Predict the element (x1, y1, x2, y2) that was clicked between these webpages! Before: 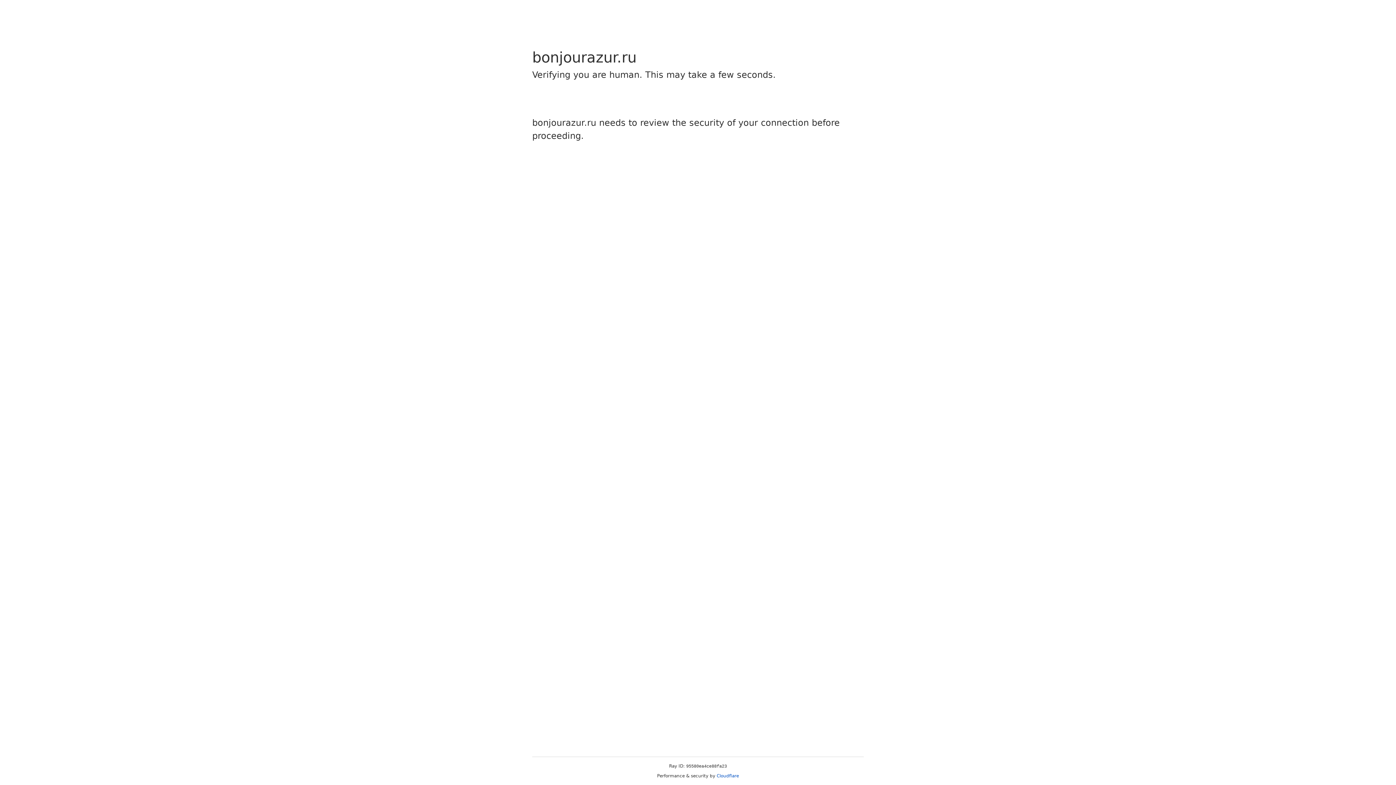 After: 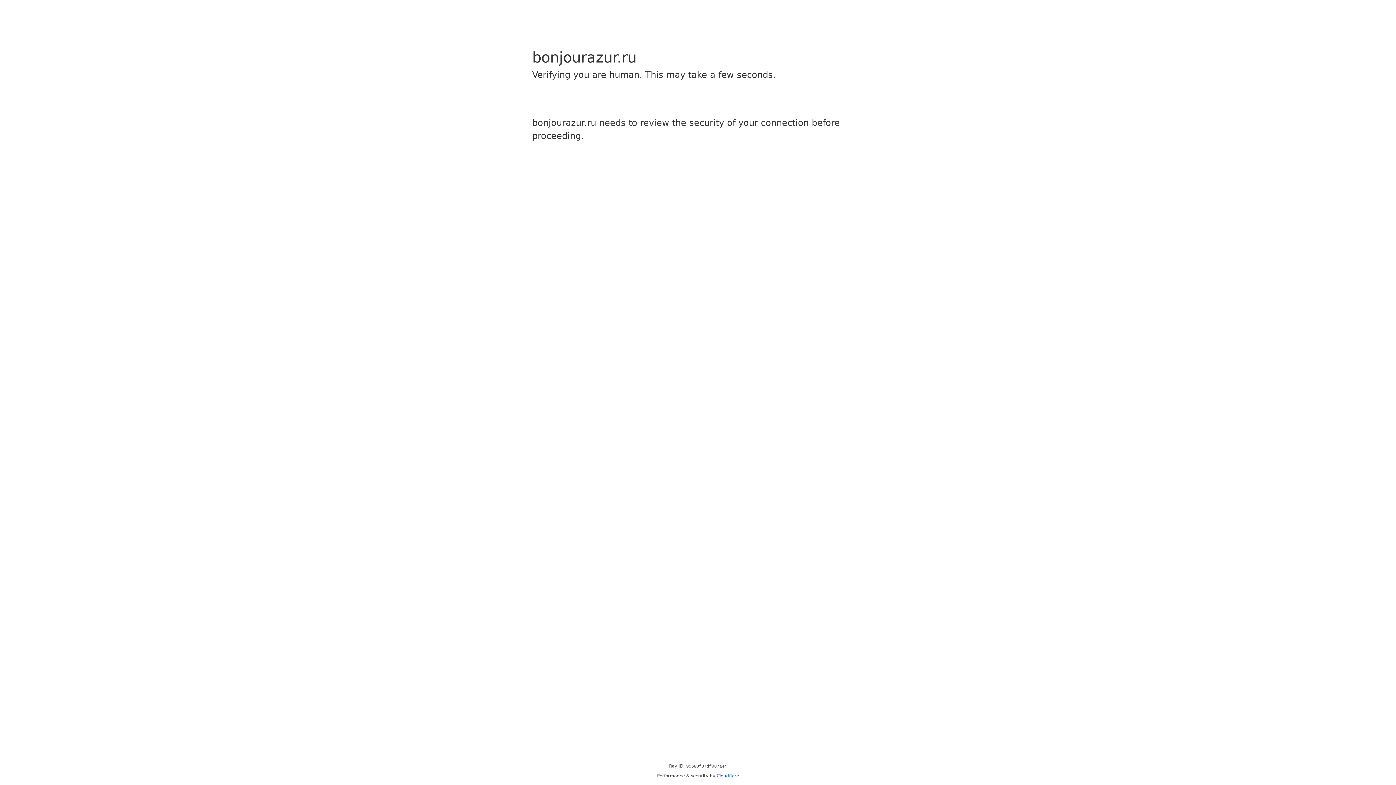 Action: label: Cloudflare bbox: (716, 773, 739, 778)